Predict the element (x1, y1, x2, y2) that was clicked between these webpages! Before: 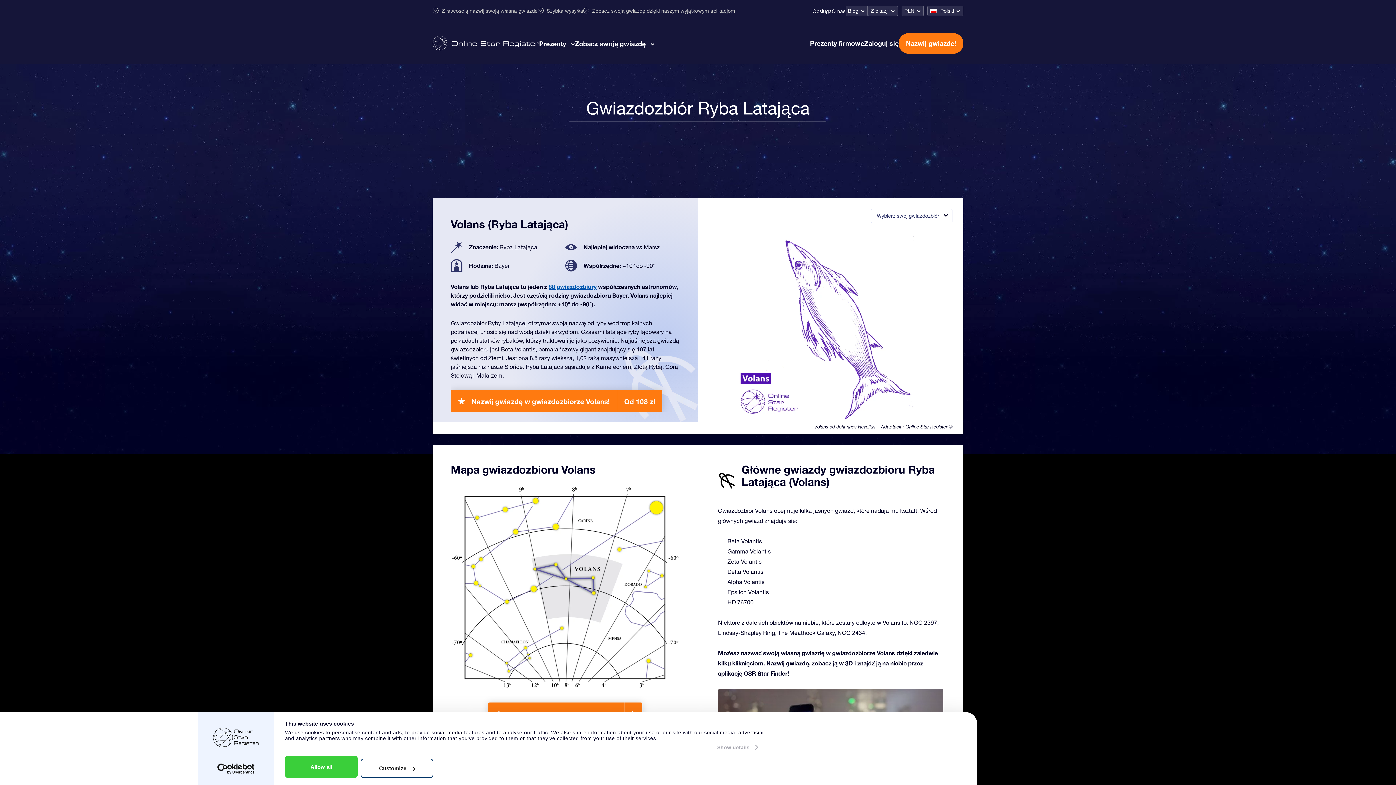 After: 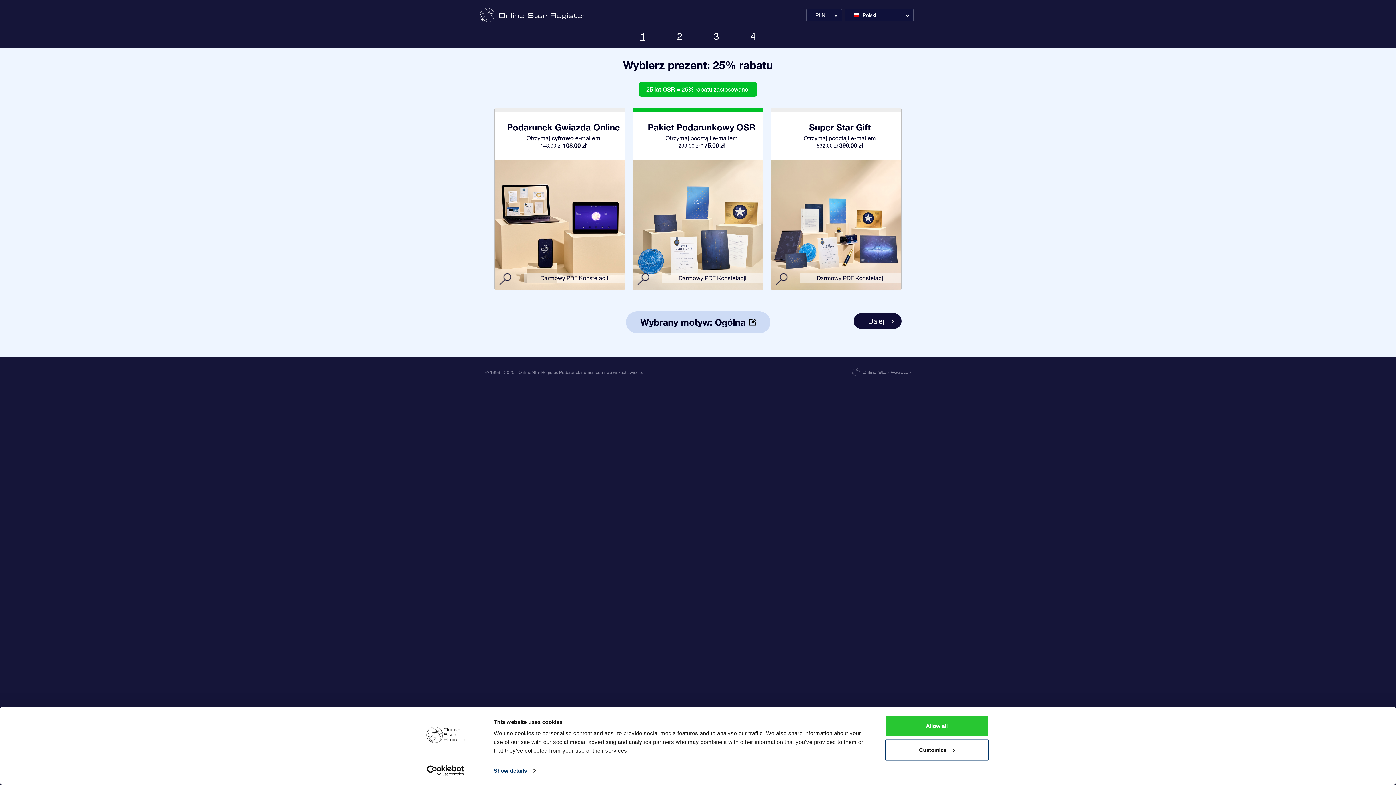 Action: bbox: (898, 32, 963, 53) label: Nazwij gwiazdę!